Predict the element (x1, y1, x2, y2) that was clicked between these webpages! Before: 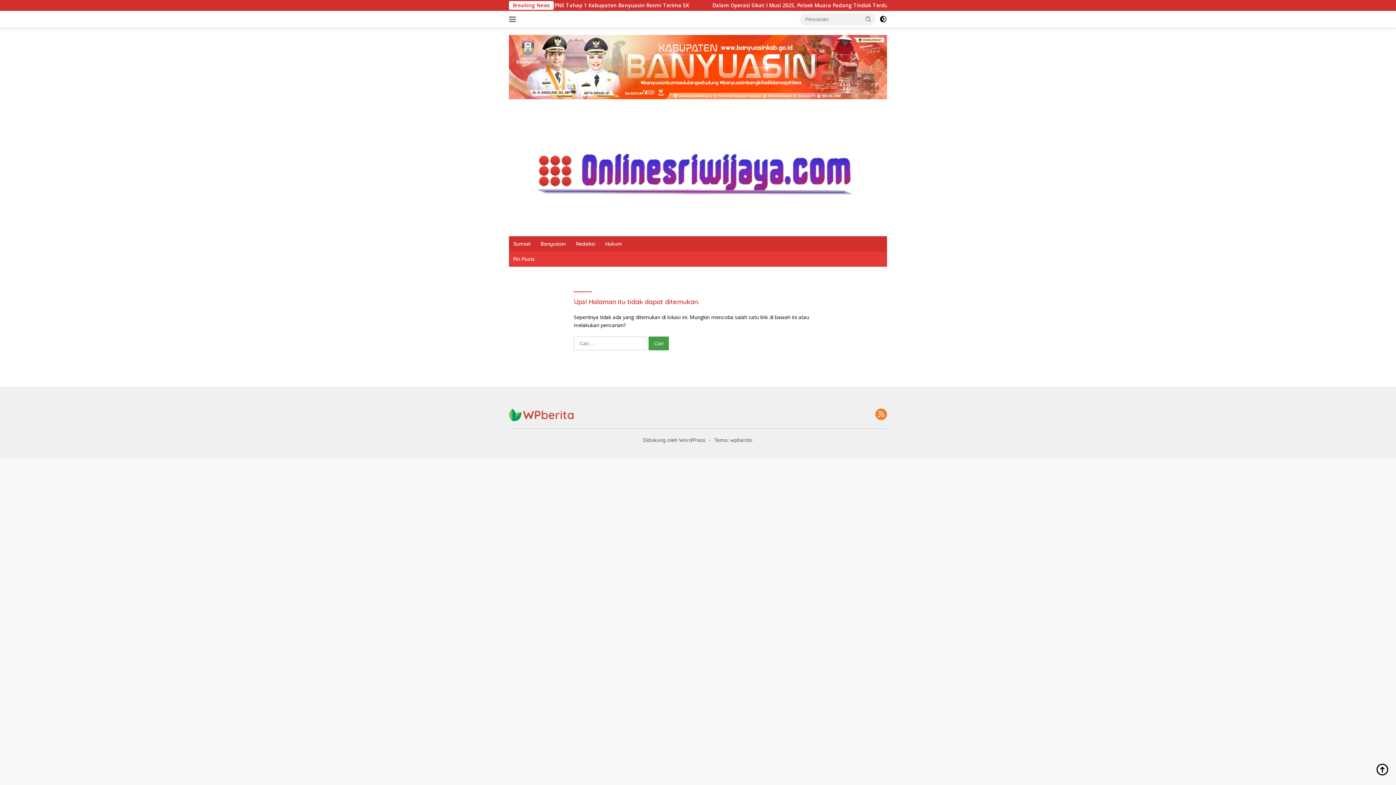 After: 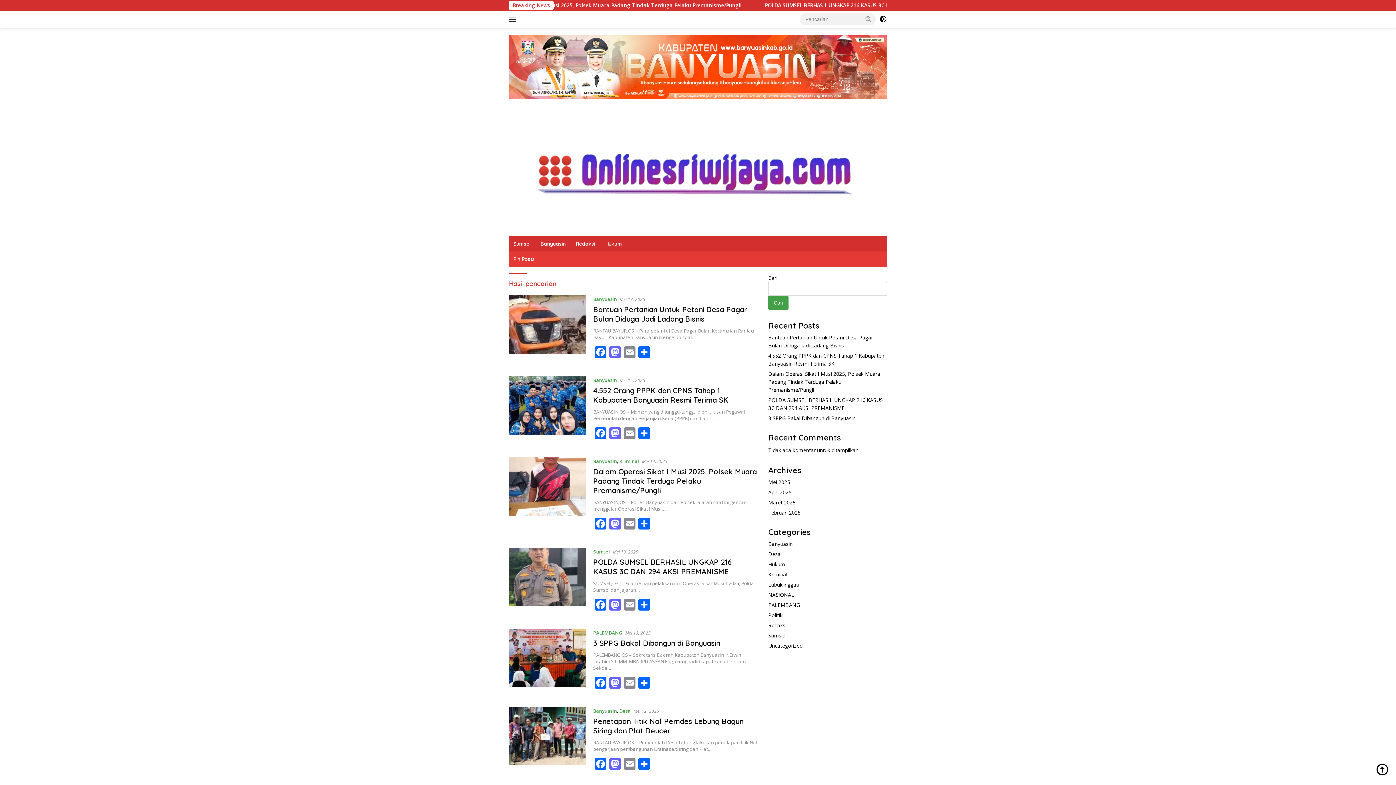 Action: bbox: (861, 13, 875, 24)